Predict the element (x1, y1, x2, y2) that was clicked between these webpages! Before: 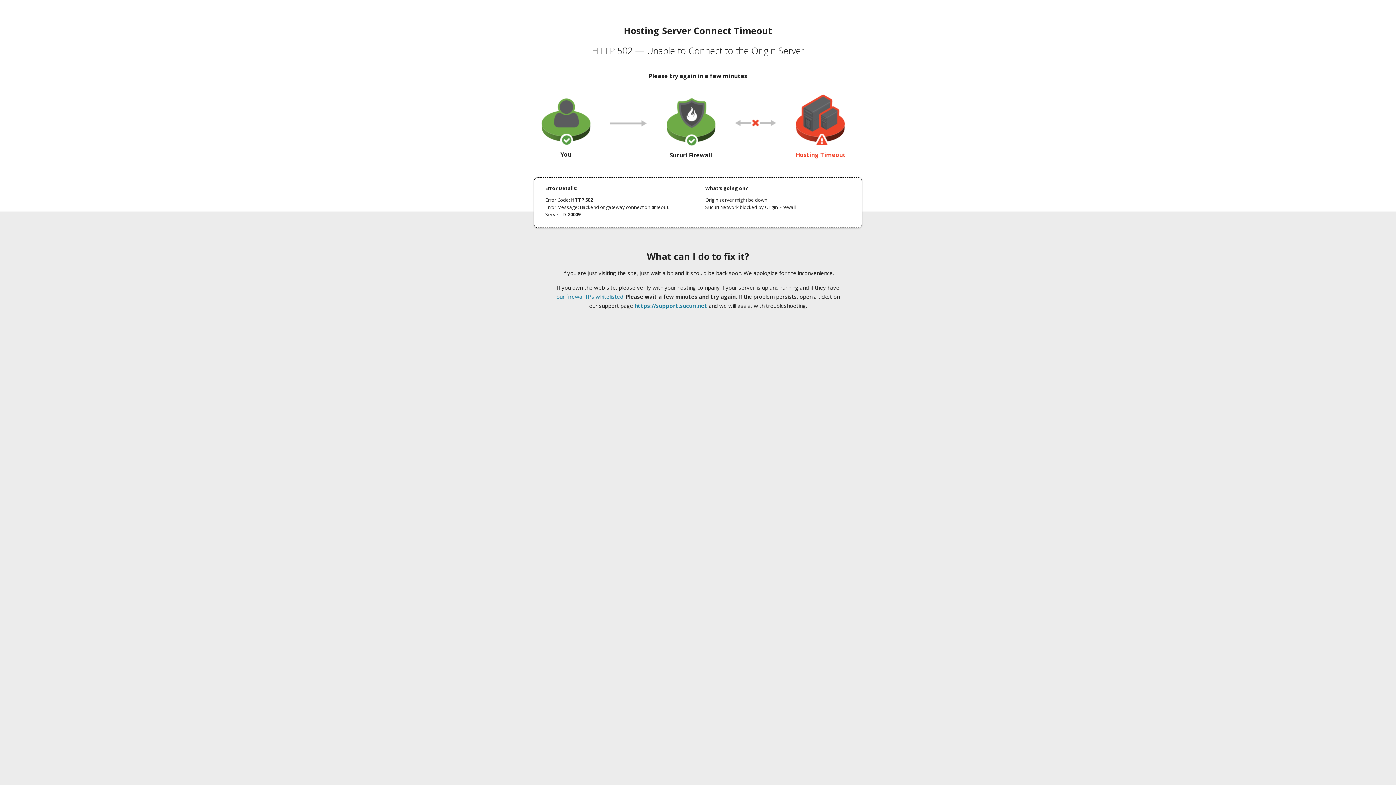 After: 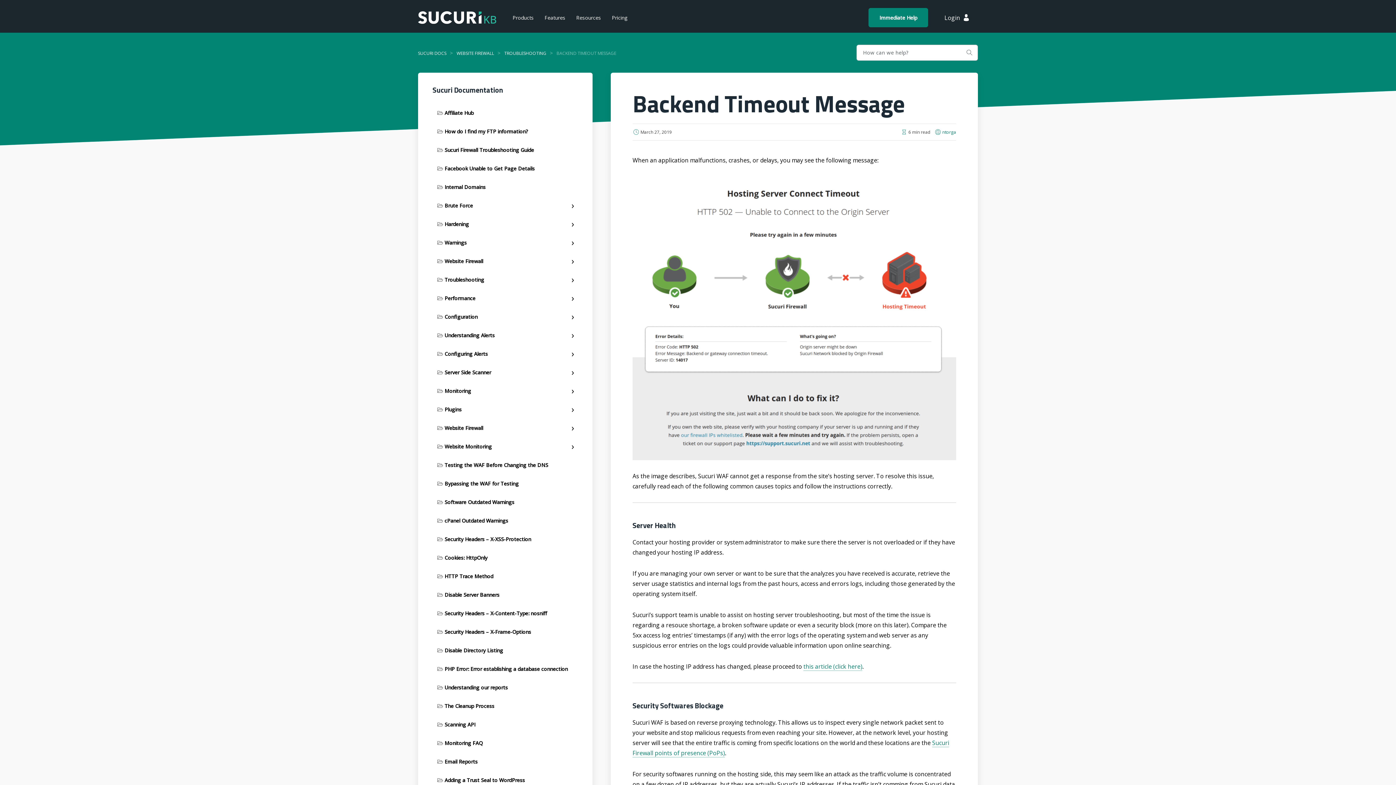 Action: bbox: (556, 293, 623, 300) label: our firewall IPs whitelisted